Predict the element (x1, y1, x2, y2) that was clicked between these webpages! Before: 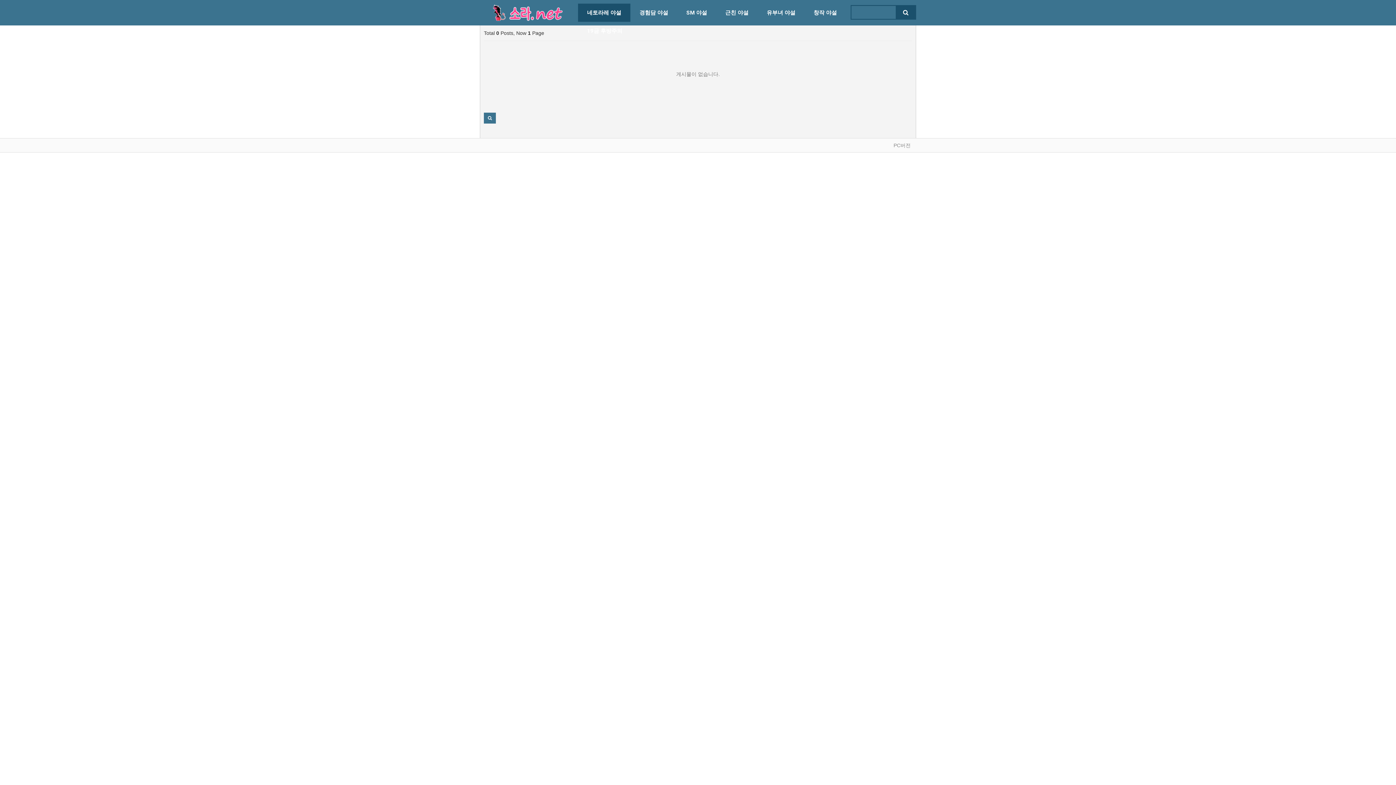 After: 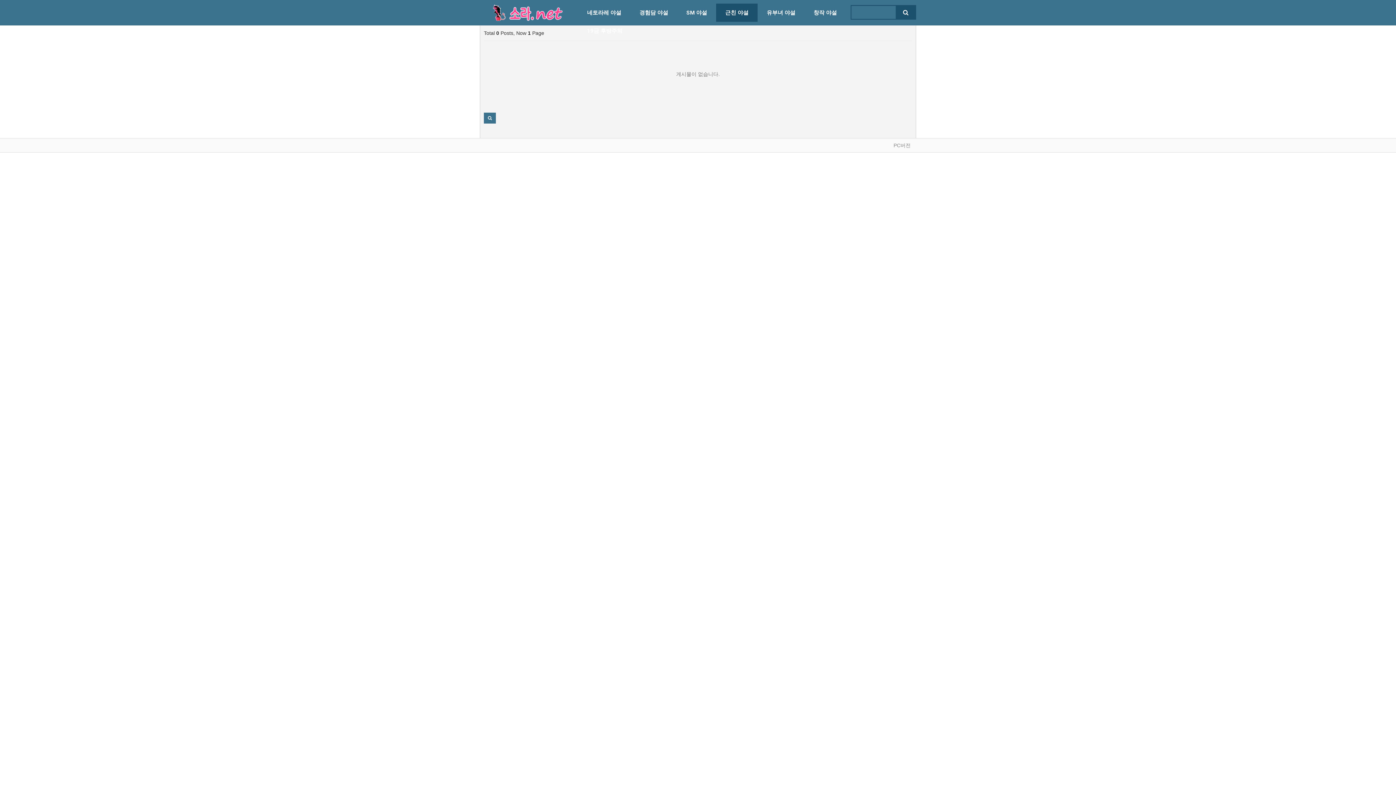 Action: label: 근친 야설 bbox: (716, 3, 757, 21)